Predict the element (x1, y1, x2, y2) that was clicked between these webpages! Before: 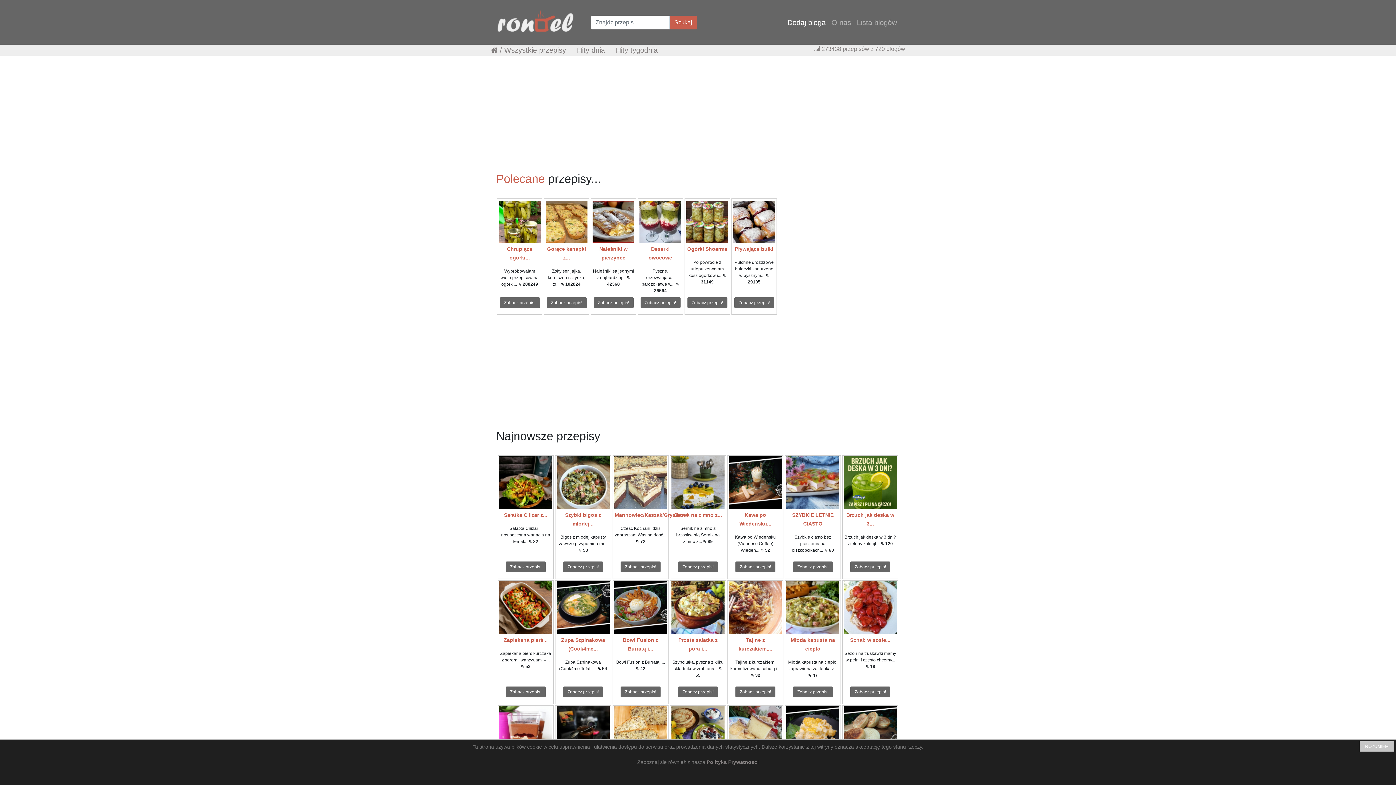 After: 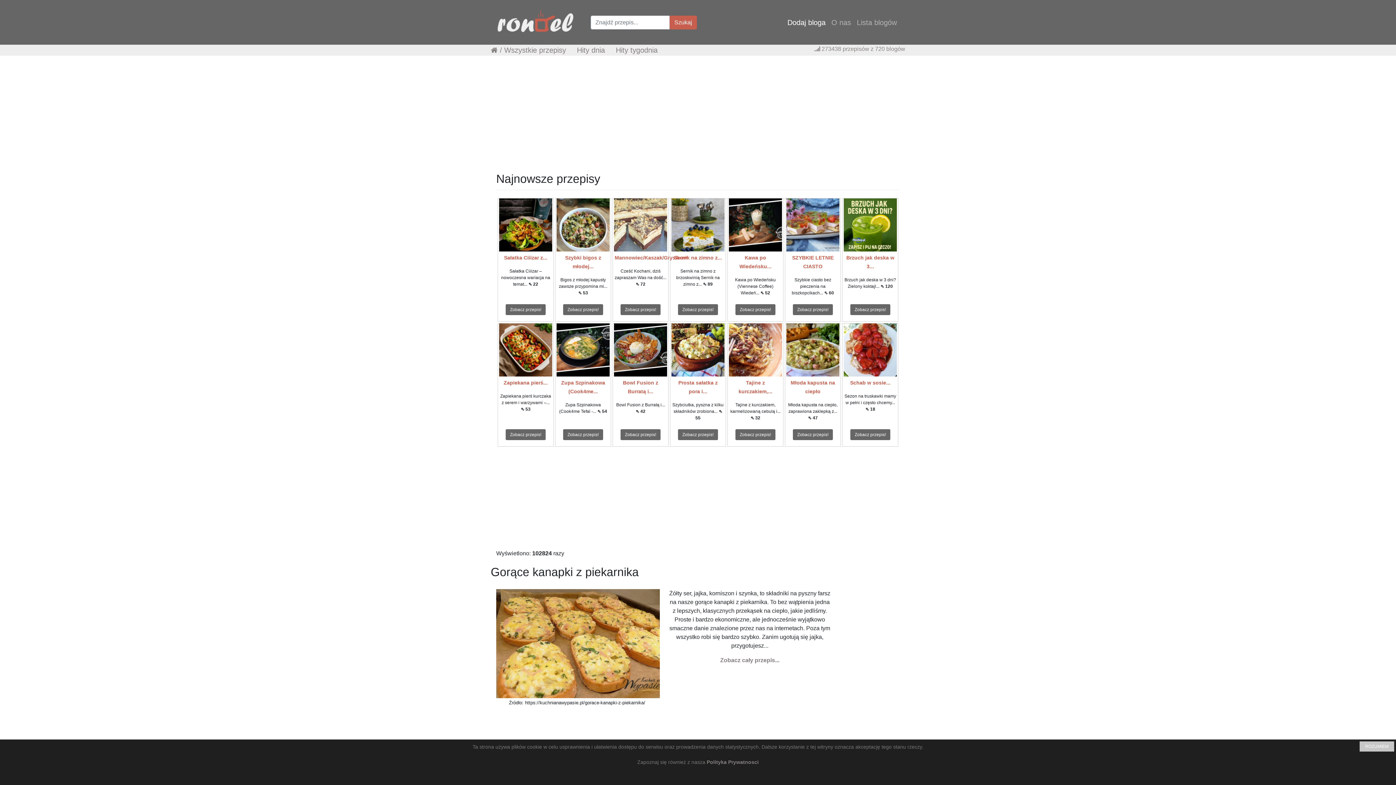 Action: bbox: (546, 297, 587, 308) label: Zobacz przepis!